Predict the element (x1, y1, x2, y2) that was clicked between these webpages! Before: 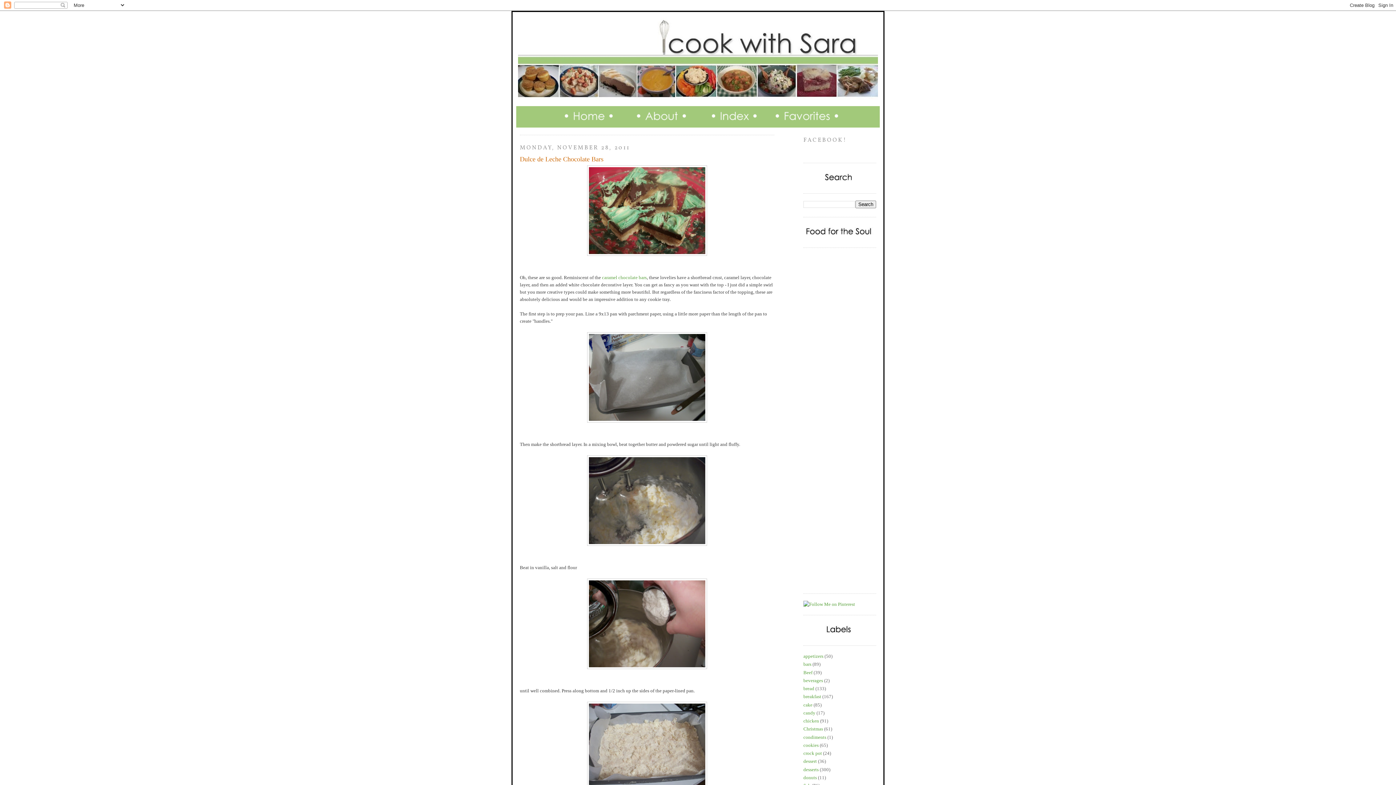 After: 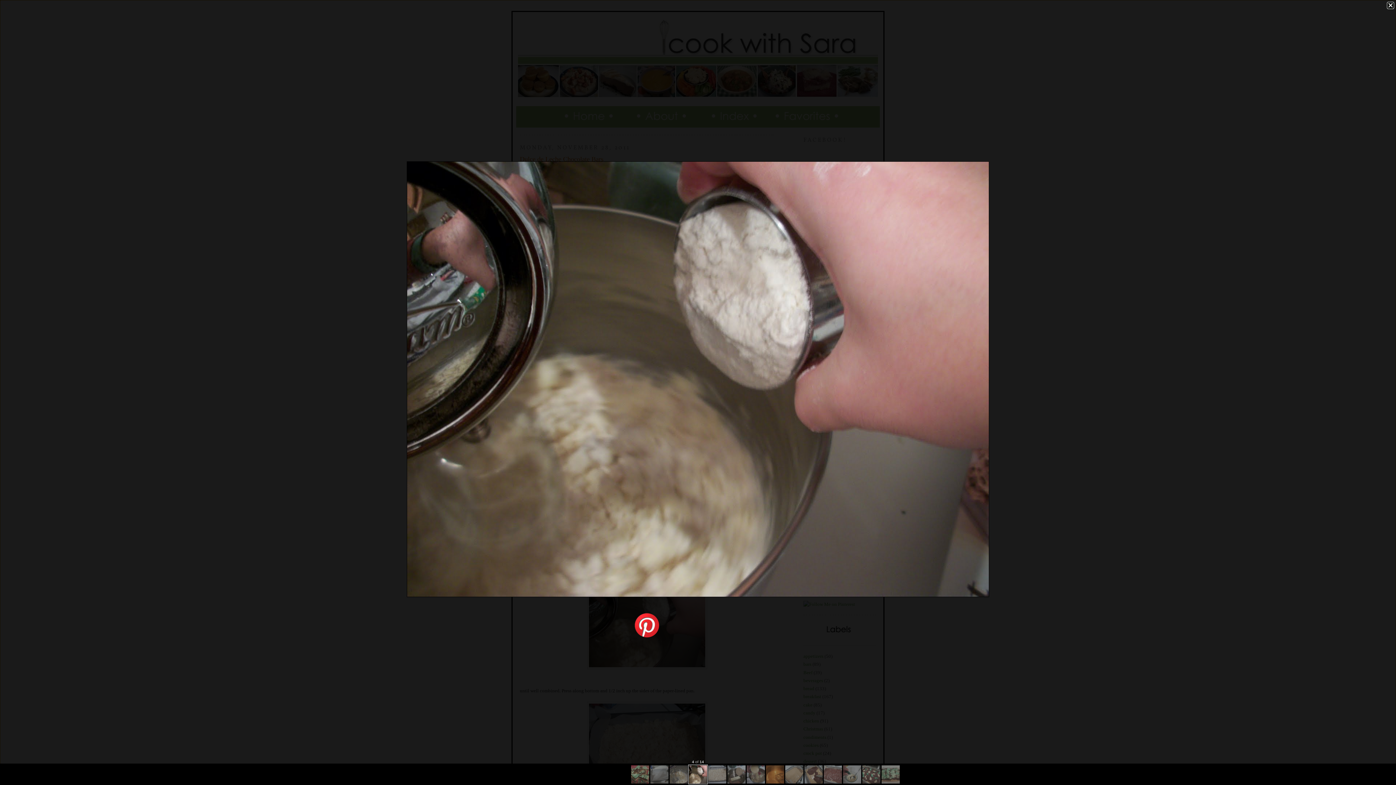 Action: bbox: (520, 578, 774, 669)